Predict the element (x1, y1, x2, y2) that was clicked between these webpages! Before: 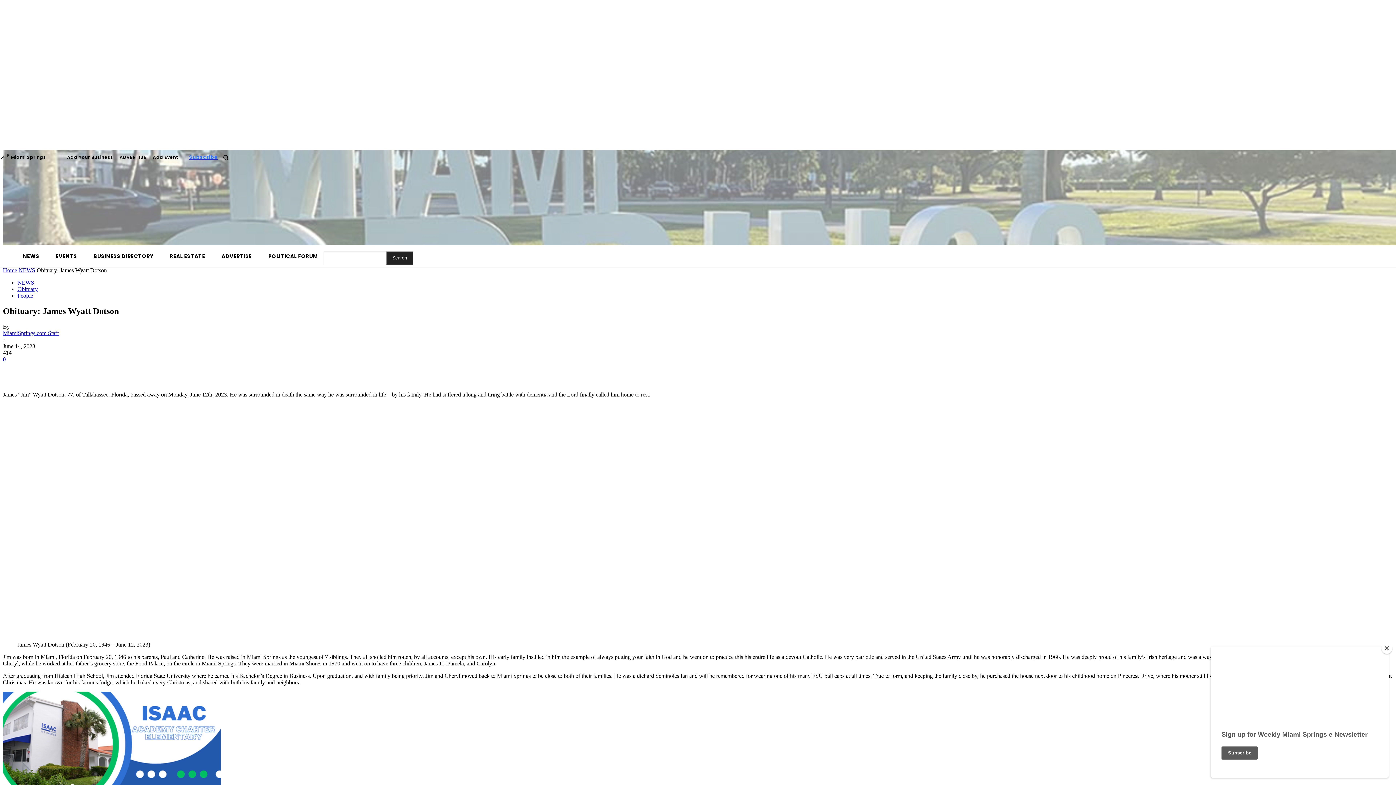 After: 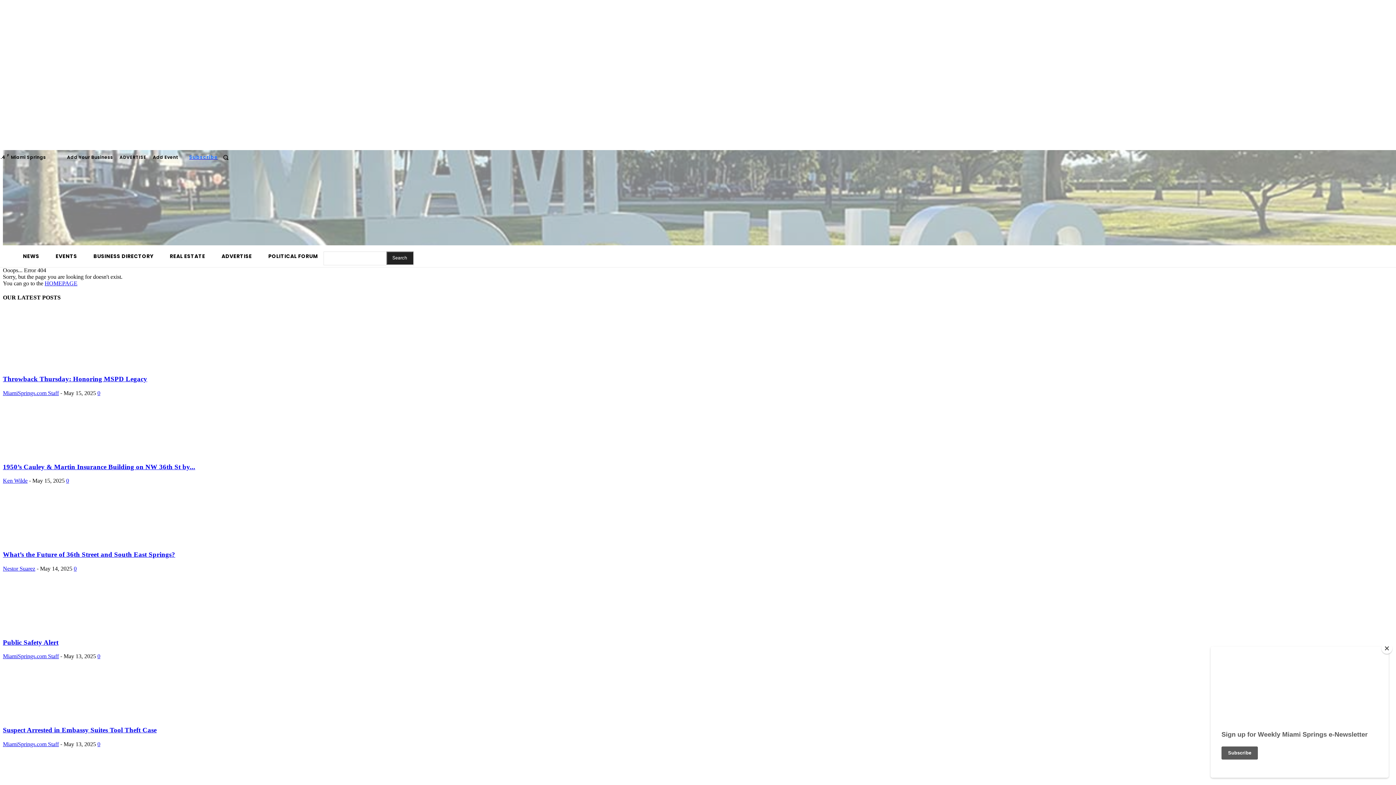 Action: bbox: (17, 635, 177, 641)